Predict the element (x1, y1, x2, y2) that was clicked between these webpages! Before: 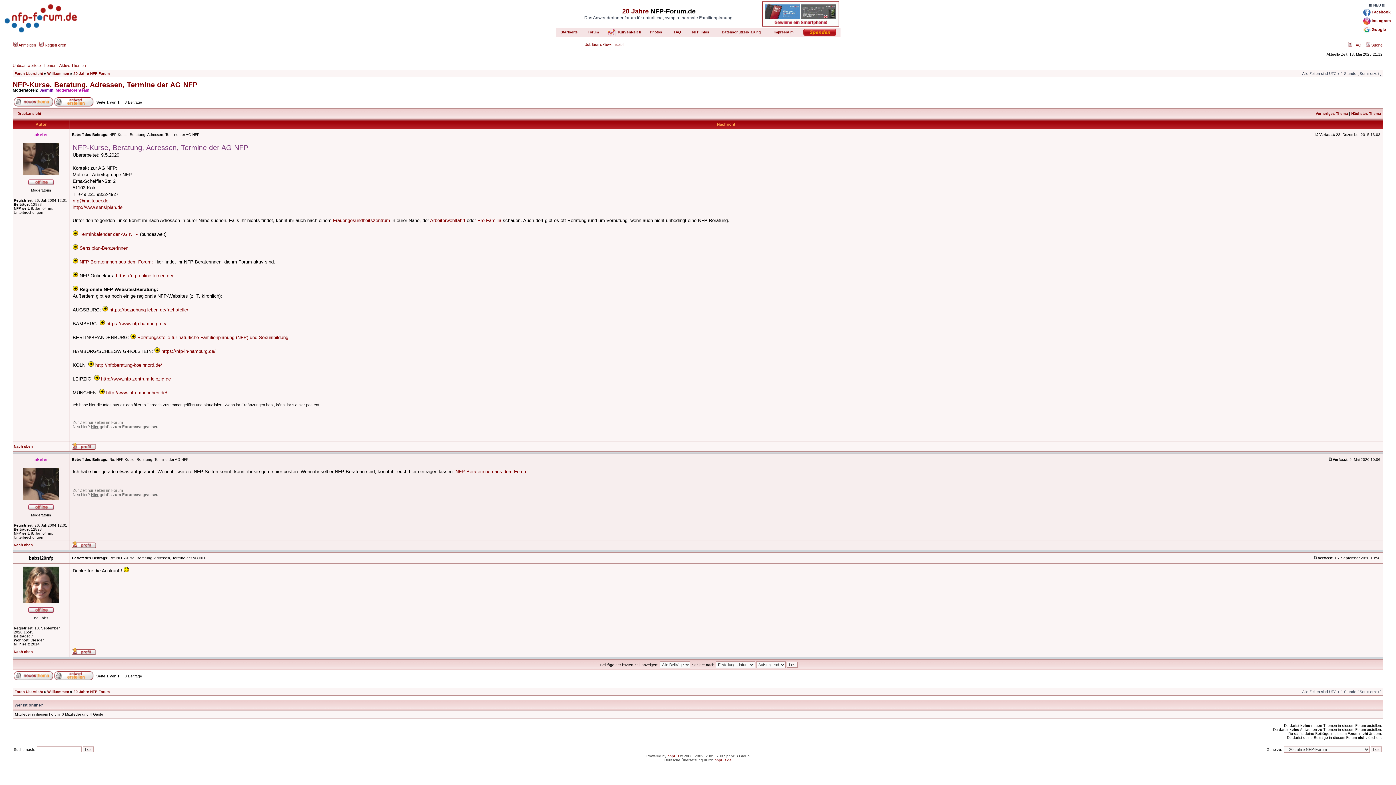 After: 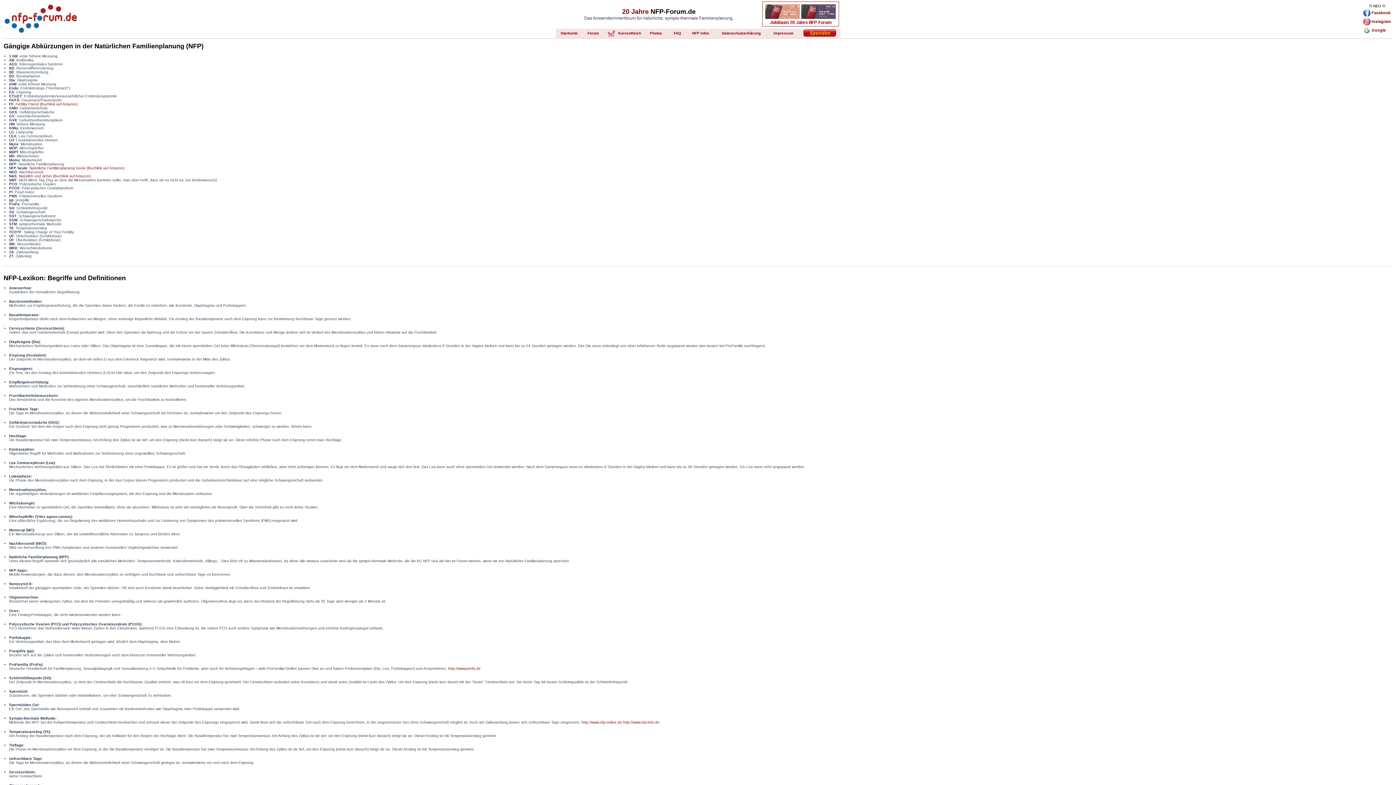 Action: label: NFP Infos bbox: (692, 30, 709, 34)